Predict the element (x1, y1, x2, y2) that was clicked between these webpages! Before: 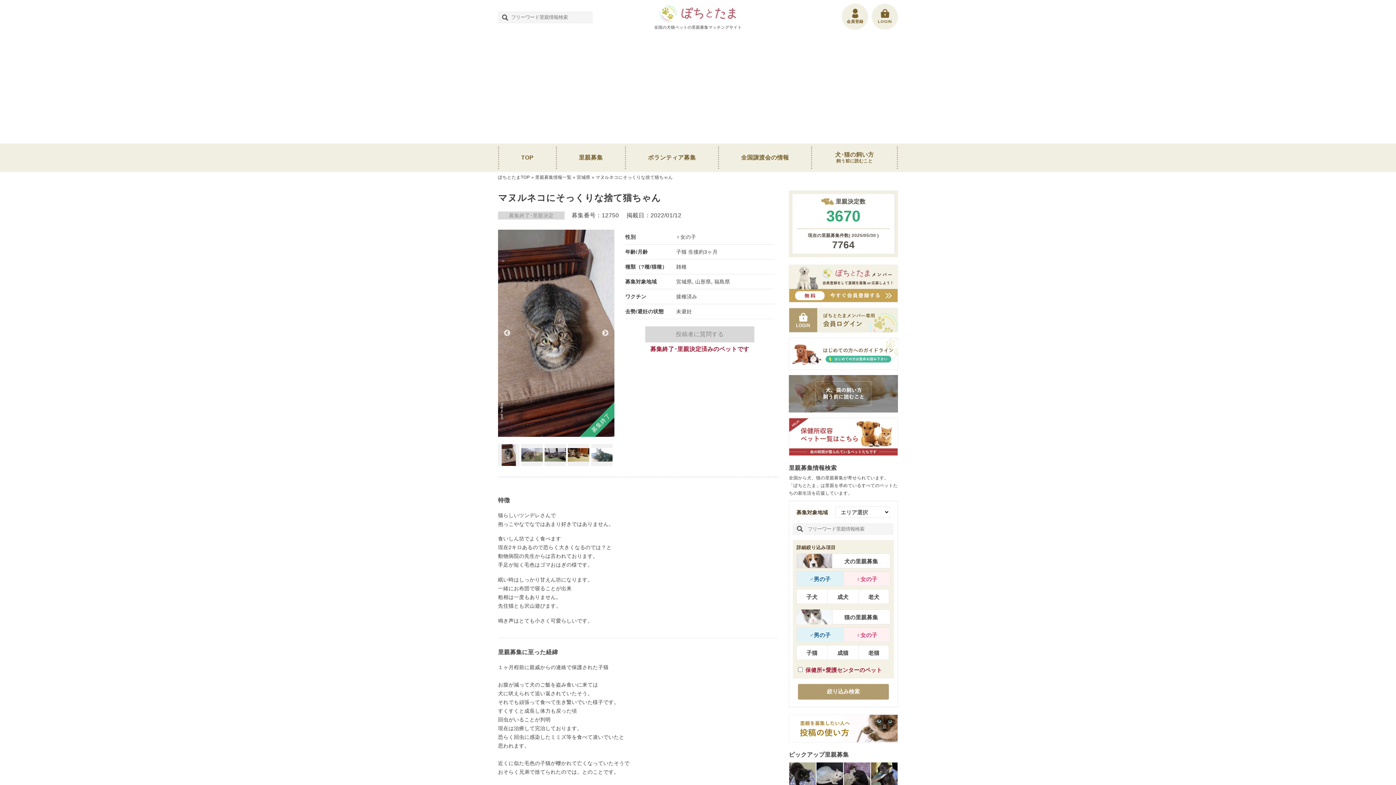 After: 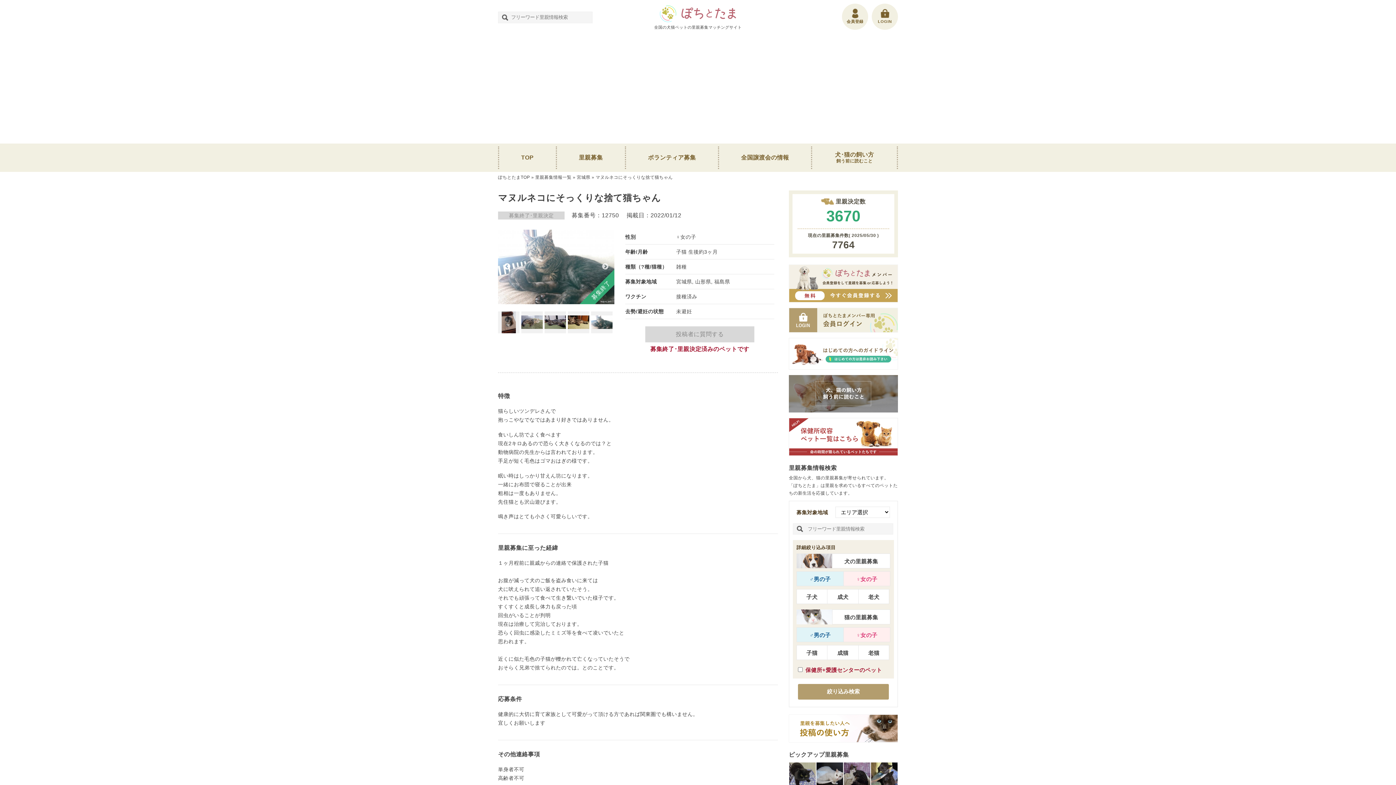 Action: label: Previous bbox: (503, 329, 510, 337)